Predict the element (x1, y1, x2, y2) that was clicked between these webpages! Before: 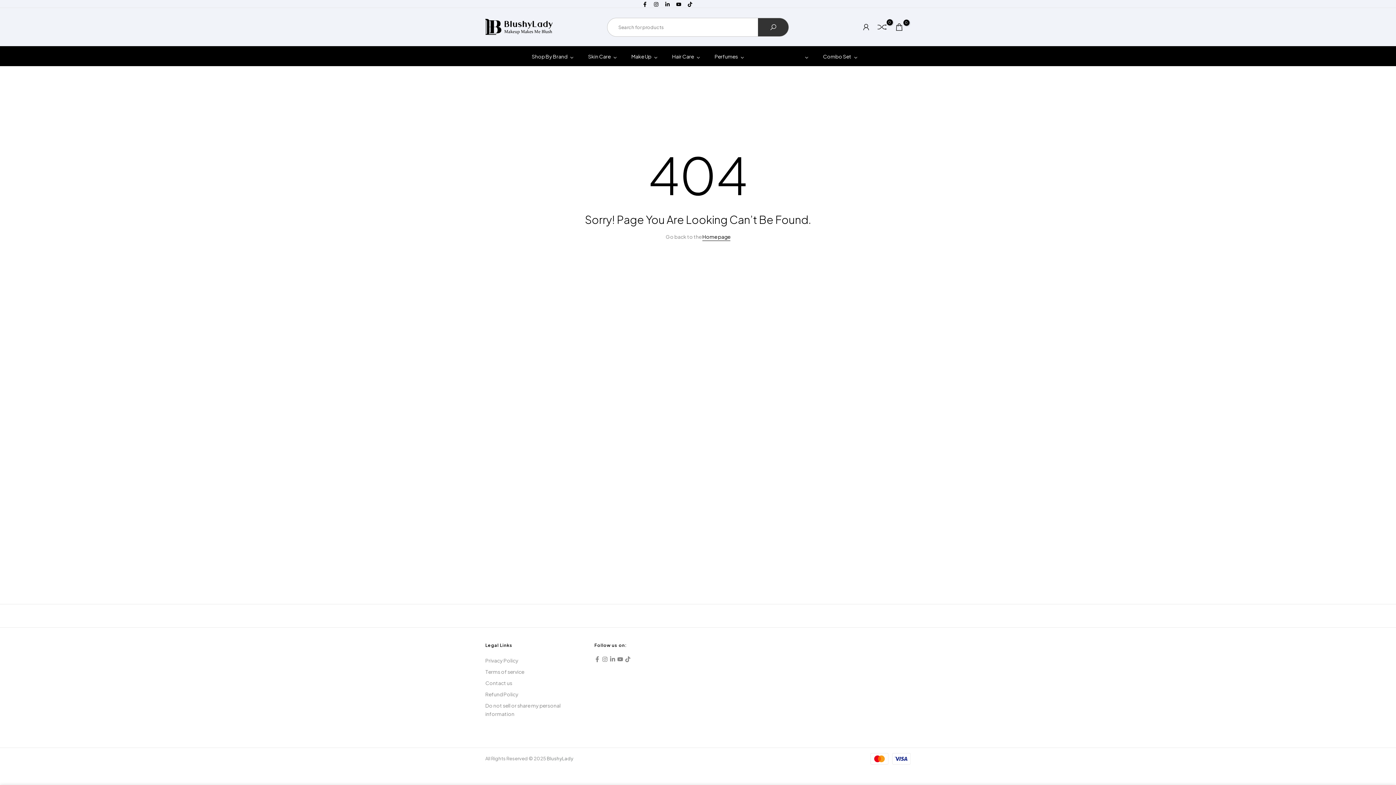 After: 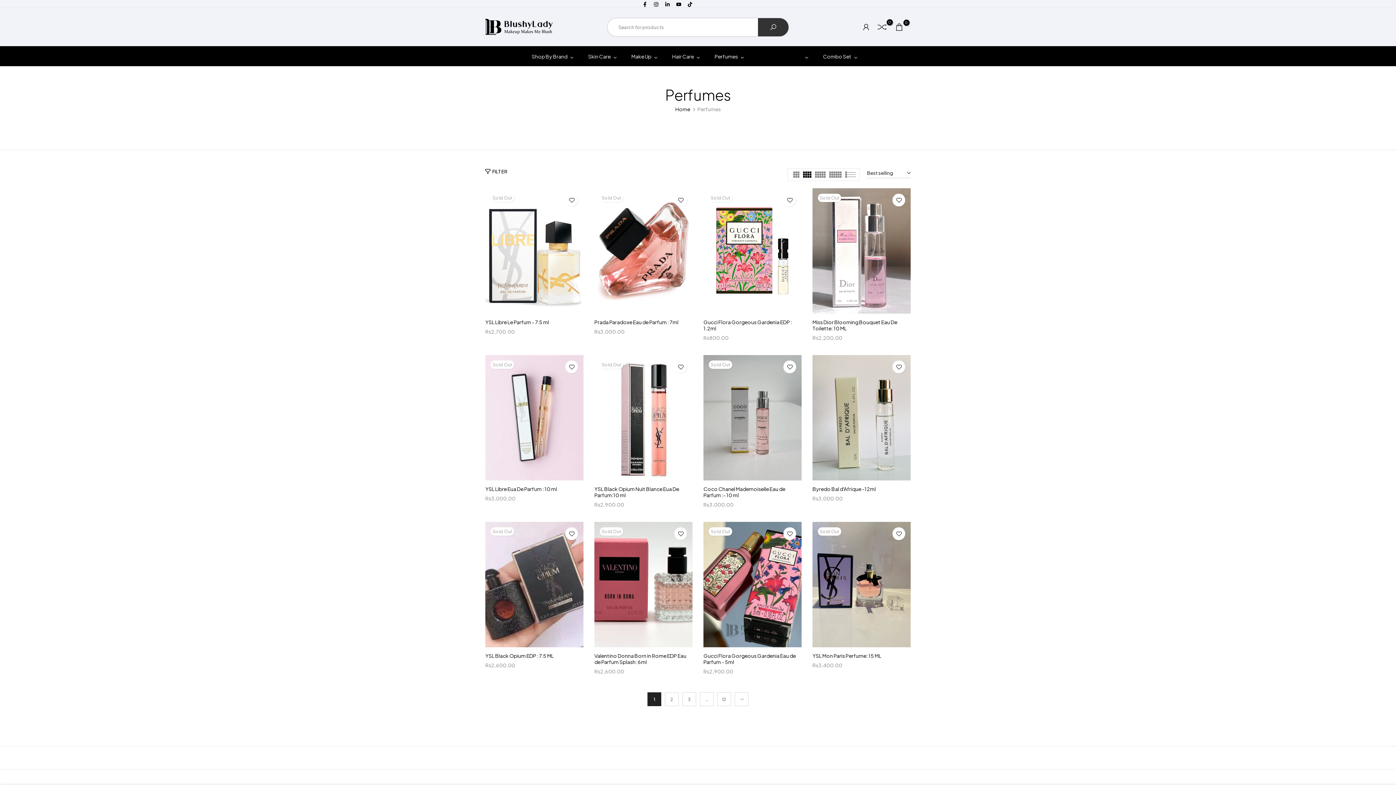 Action: bbox: (708, 51, 752, 61) label: Perfumes